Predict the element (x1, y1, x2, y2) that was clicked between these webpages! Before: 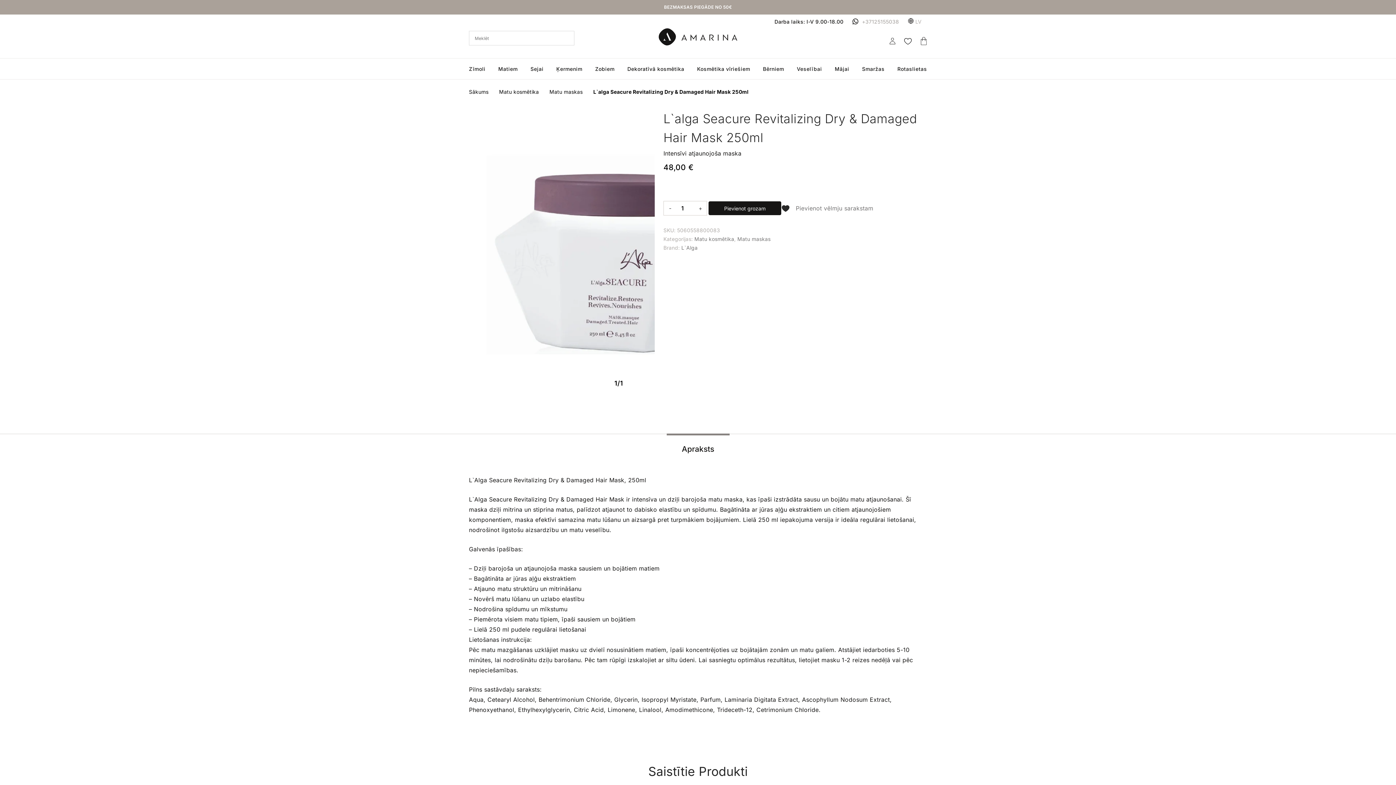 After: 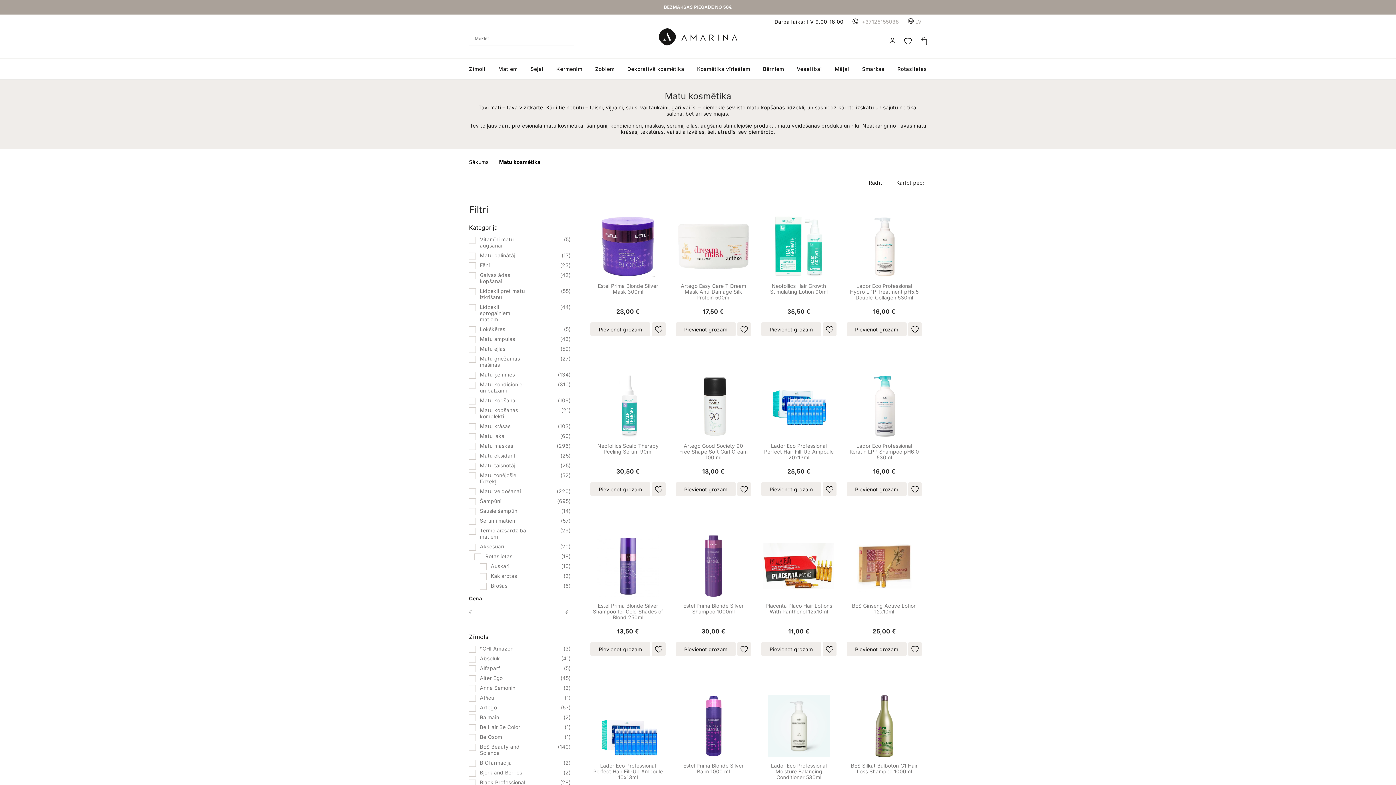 Action: label: Matu kosmētika bbox: (499, 88, 539, 94)